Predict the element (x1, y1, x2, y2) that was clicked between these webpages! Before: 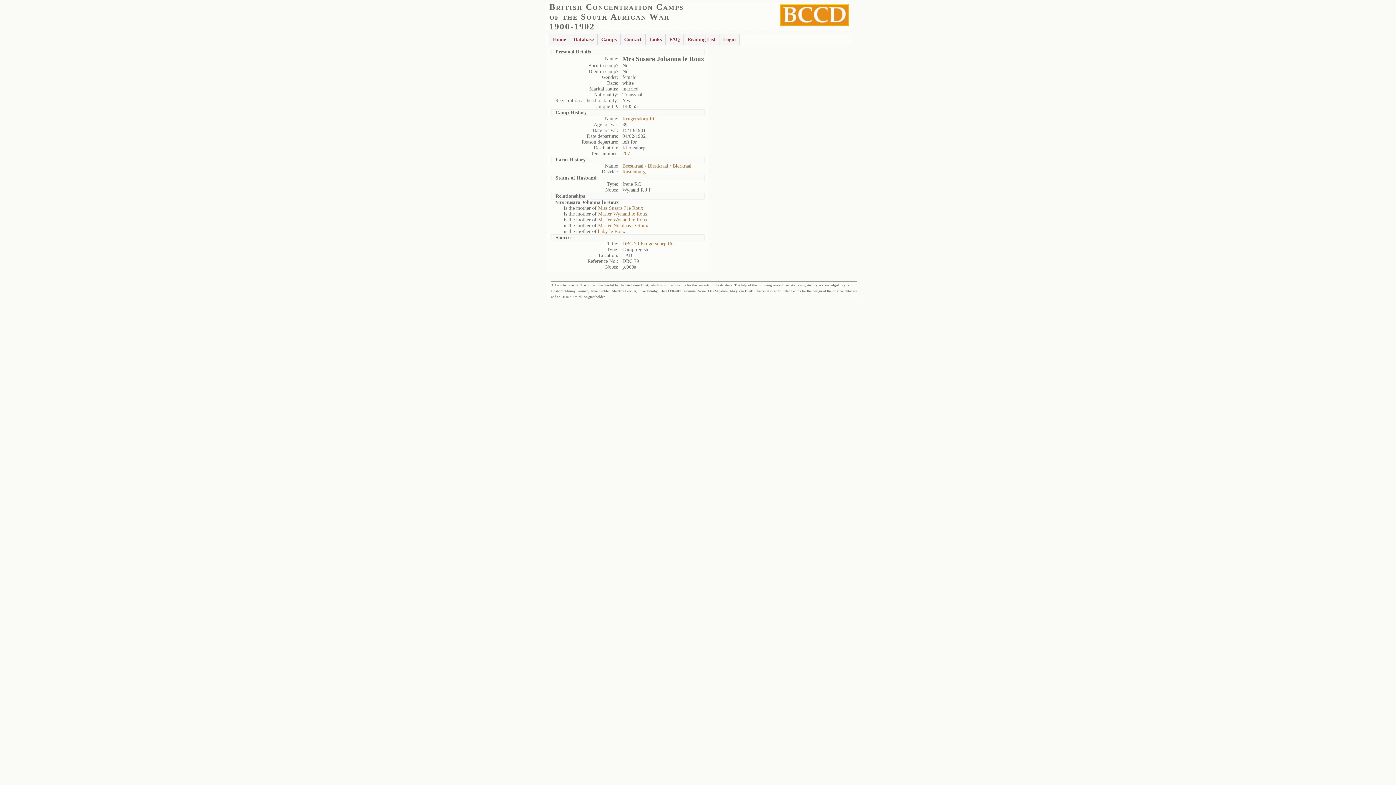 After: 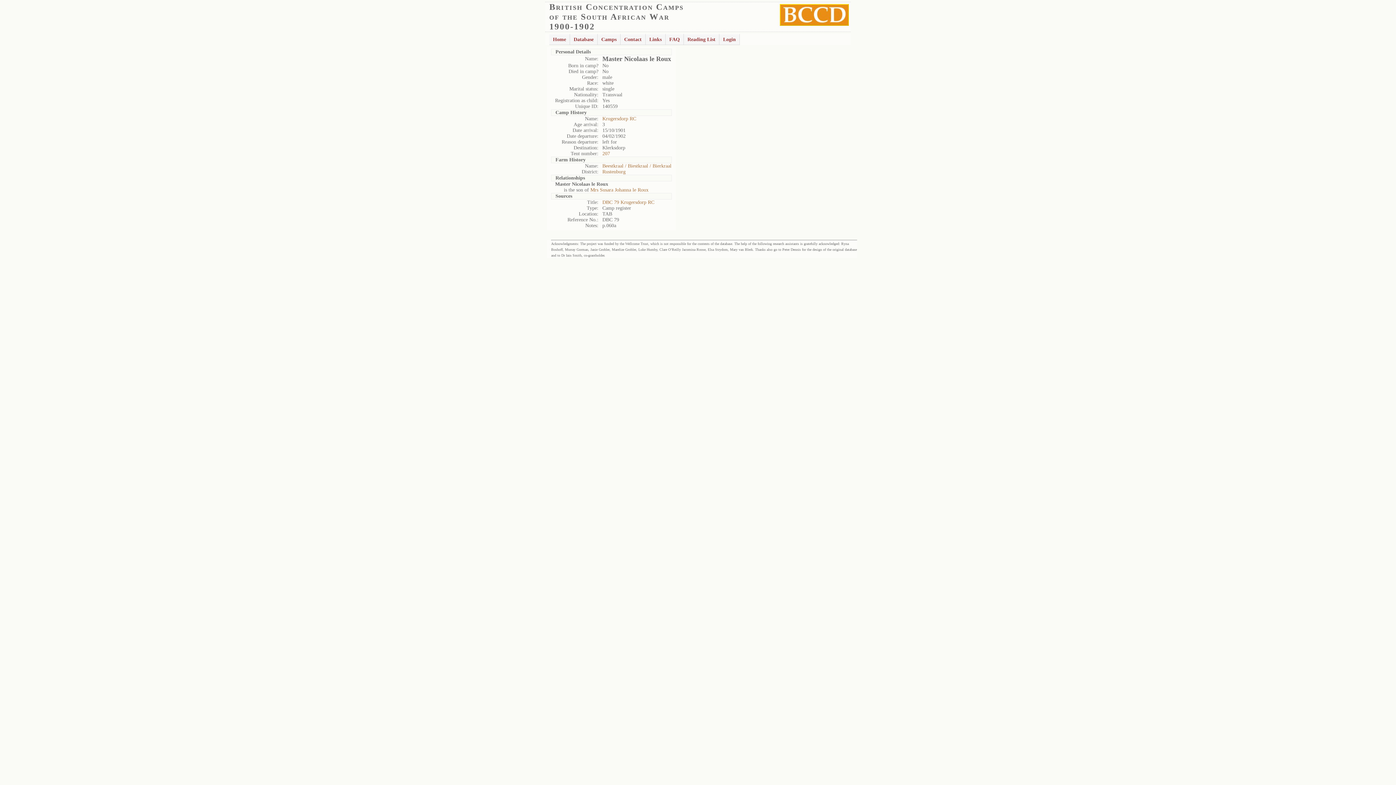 Action: bbox: (598, 222, 648, 228) label: Master Nicolaas le Roux